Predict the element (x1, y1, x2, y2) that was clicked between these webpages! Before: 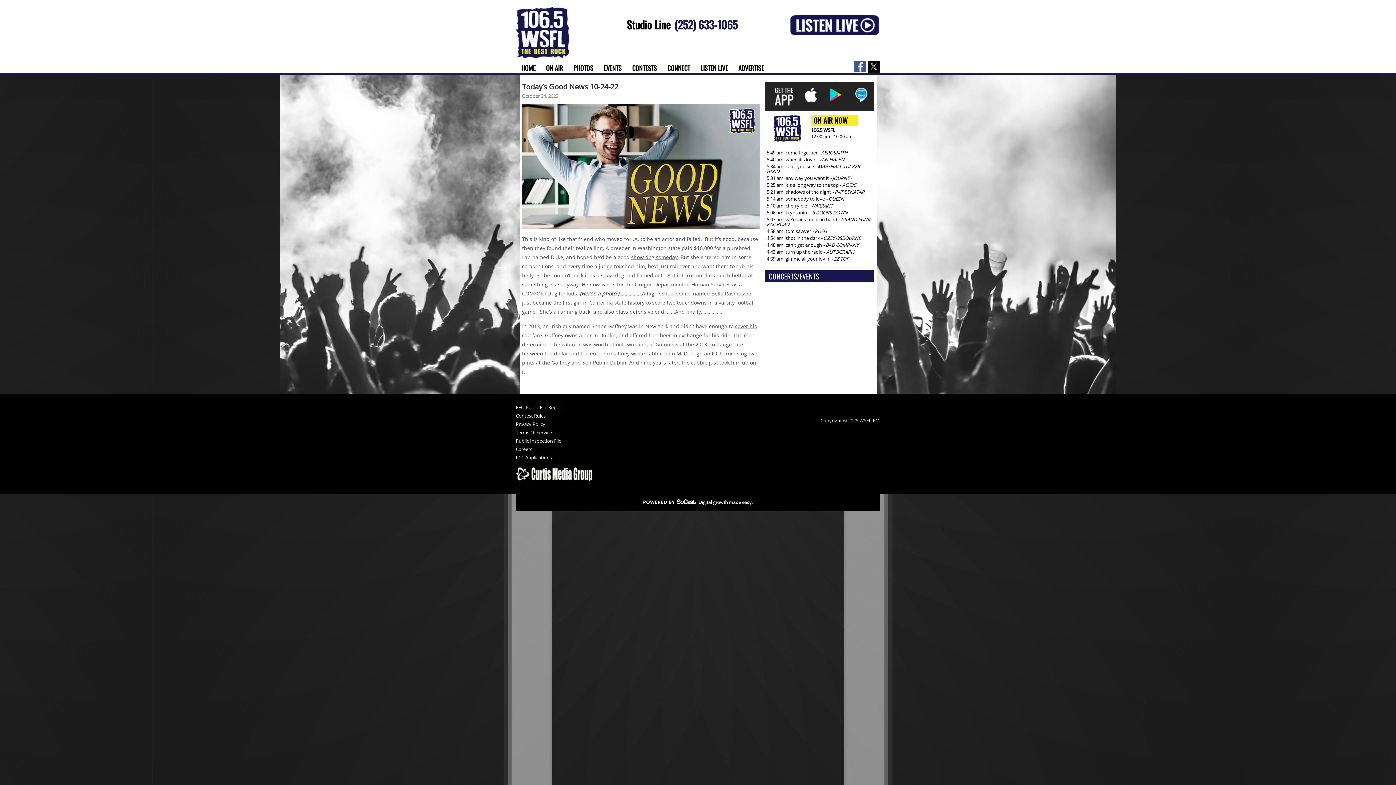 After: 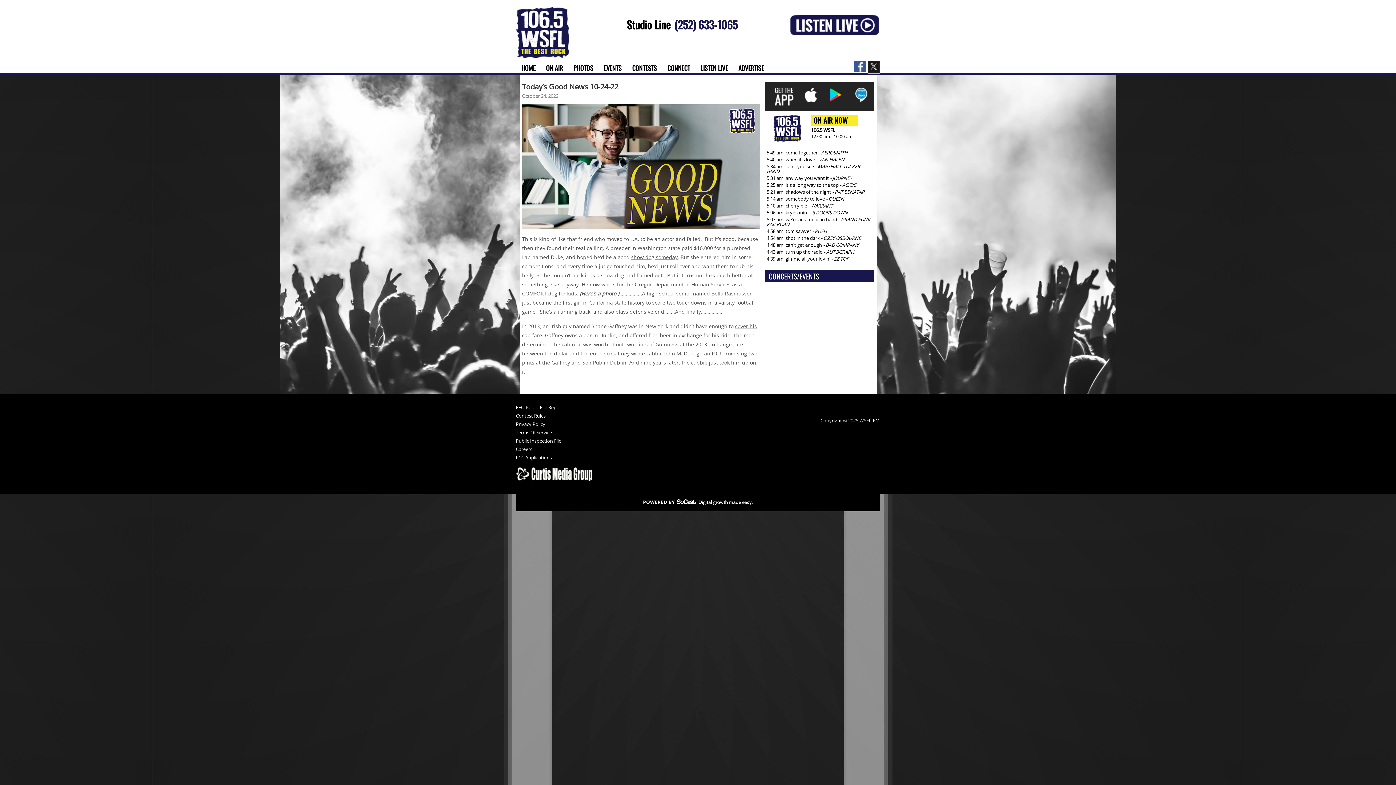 Action: bbox: (868, 67, 880, 74)